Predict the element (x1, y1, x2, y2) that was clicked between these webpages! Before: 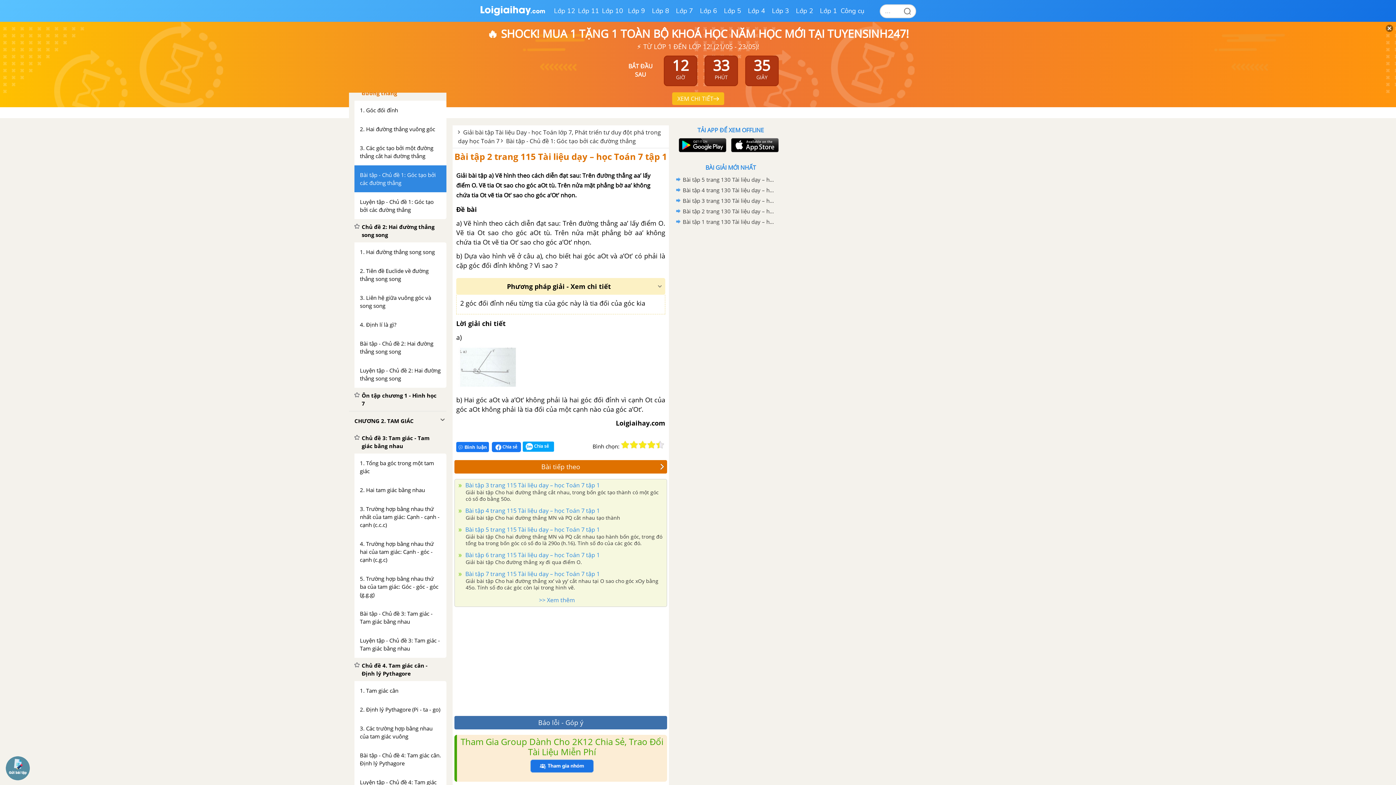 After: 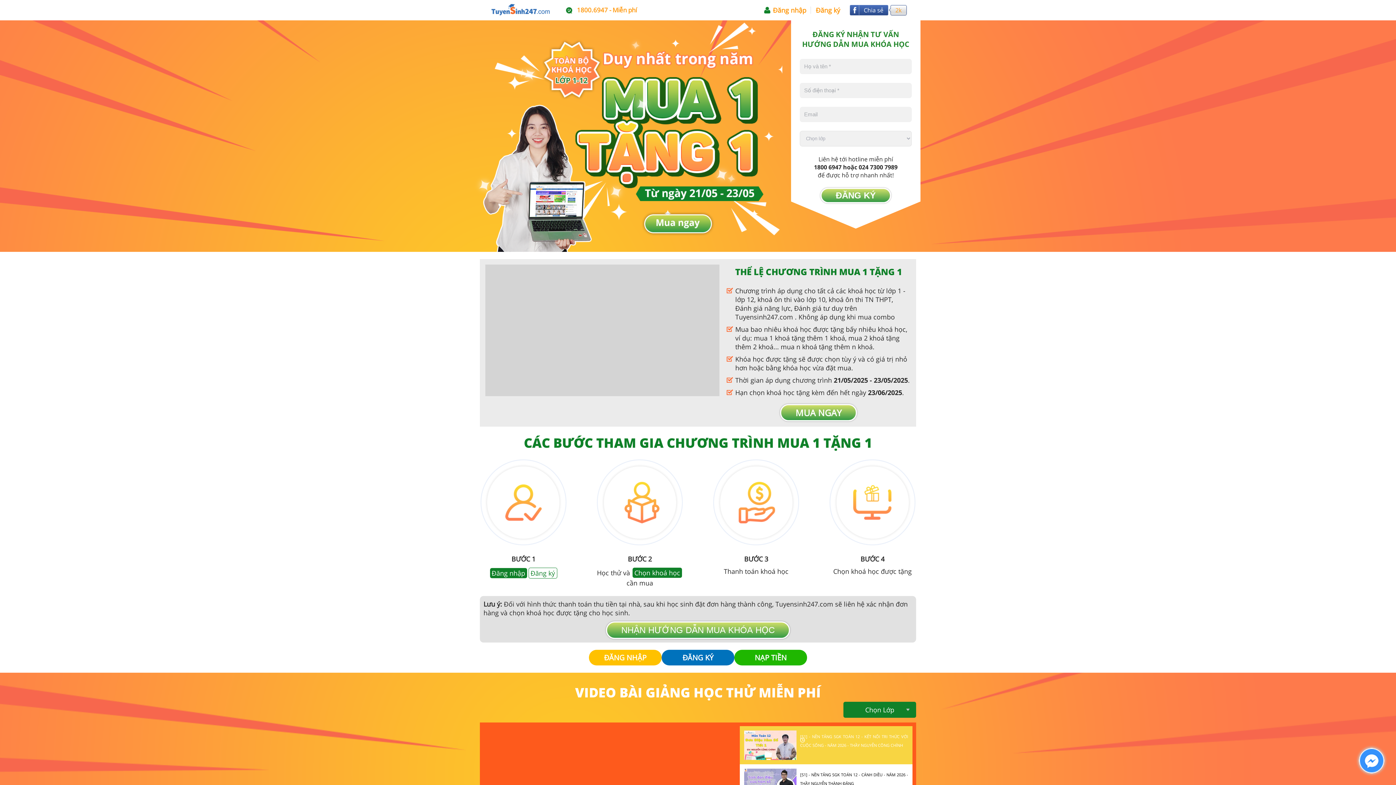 Action: bbox: (0, 21, 1396, 107) label: 🔥 SHOCK! MUA 1 TẶNG 1 TOÀN BỘ KHOÁ HỌC NĂM HỌC MỚI TẠI TUYENSINH247!

⚡ TỪ LỚP 1 ĐẾN LỚP 12! (21/05 - 23/05)!

BẮT ĐẦU SAU
12

GIỜ

33

PHÚT

48

GIÂY

XEM CHI TIẾT